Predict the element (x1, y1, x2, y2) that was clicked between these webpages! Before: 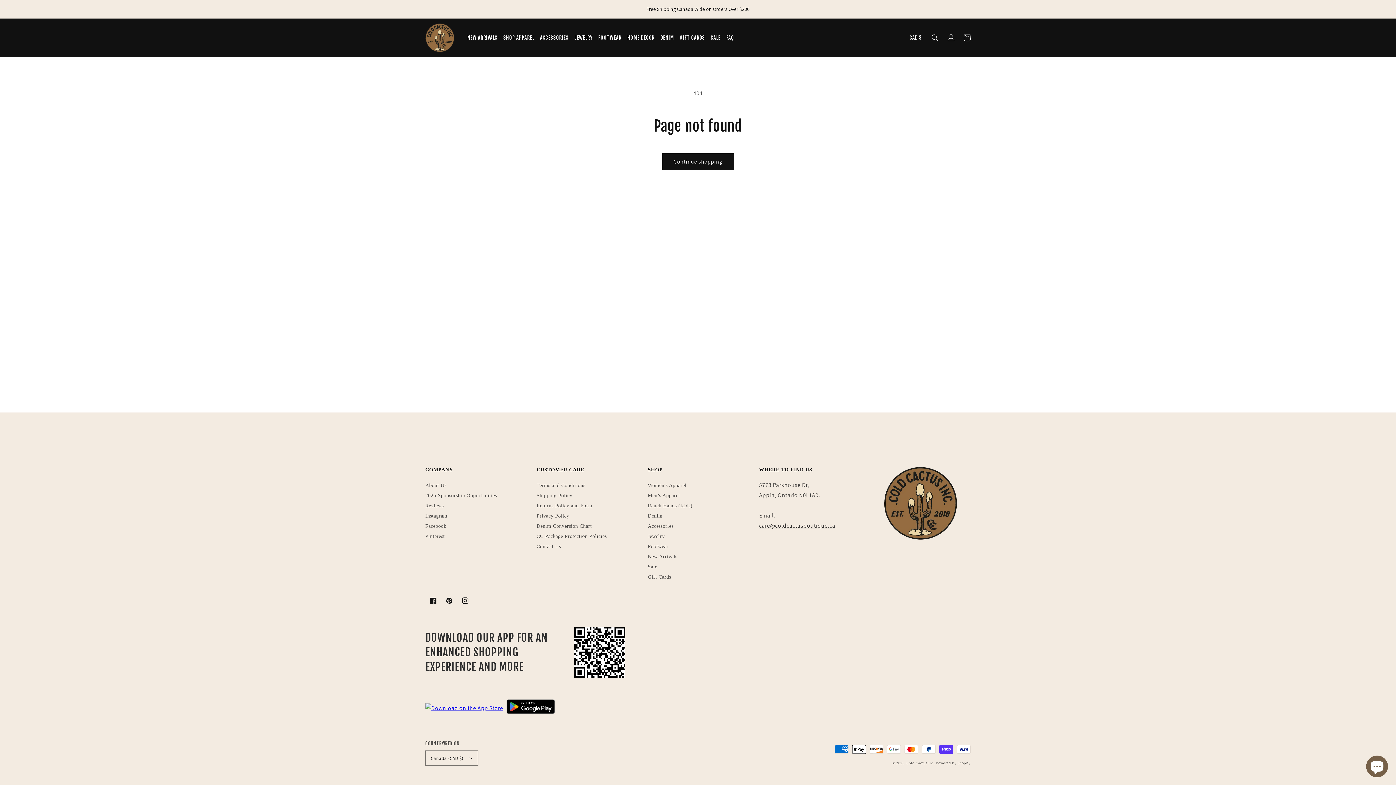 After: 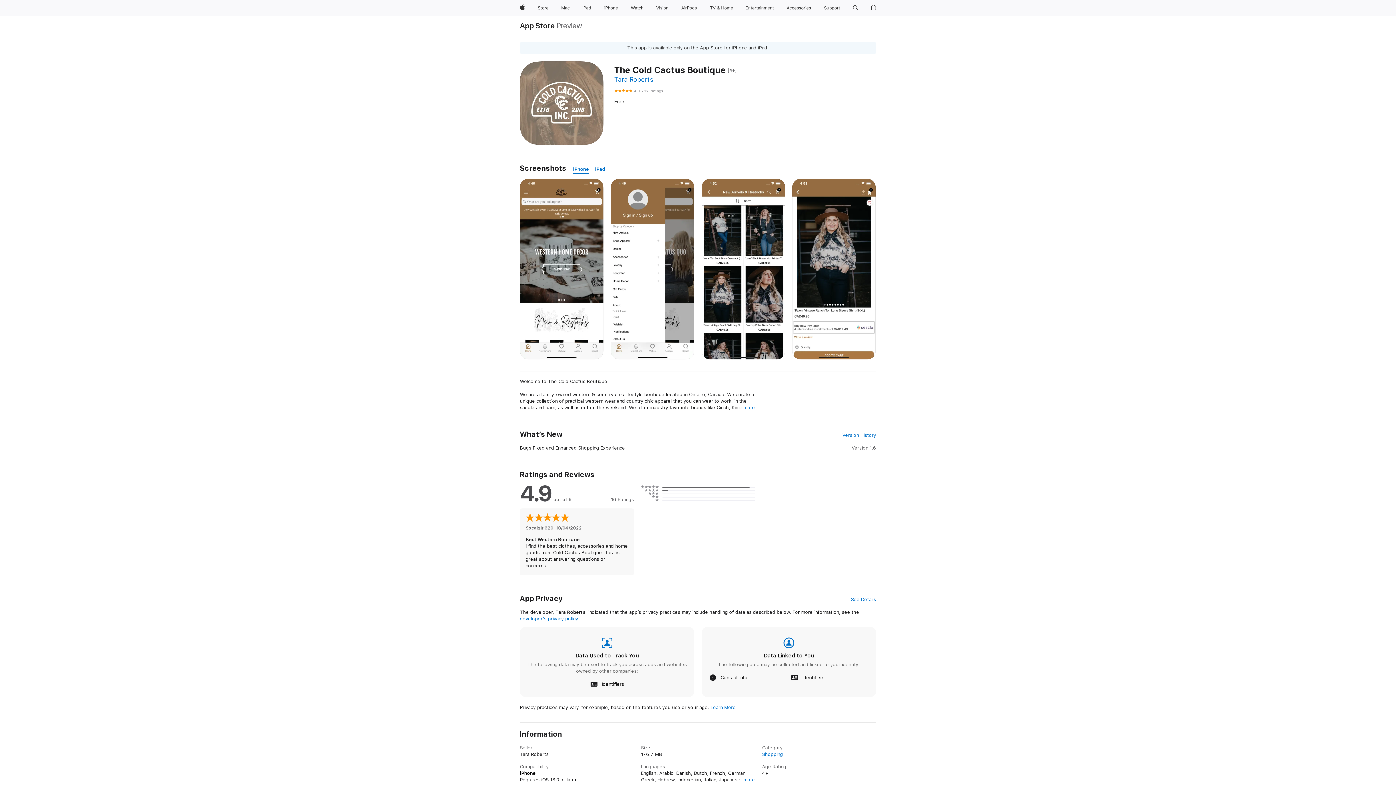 Action: bbox: (425, 704, 503, 712)